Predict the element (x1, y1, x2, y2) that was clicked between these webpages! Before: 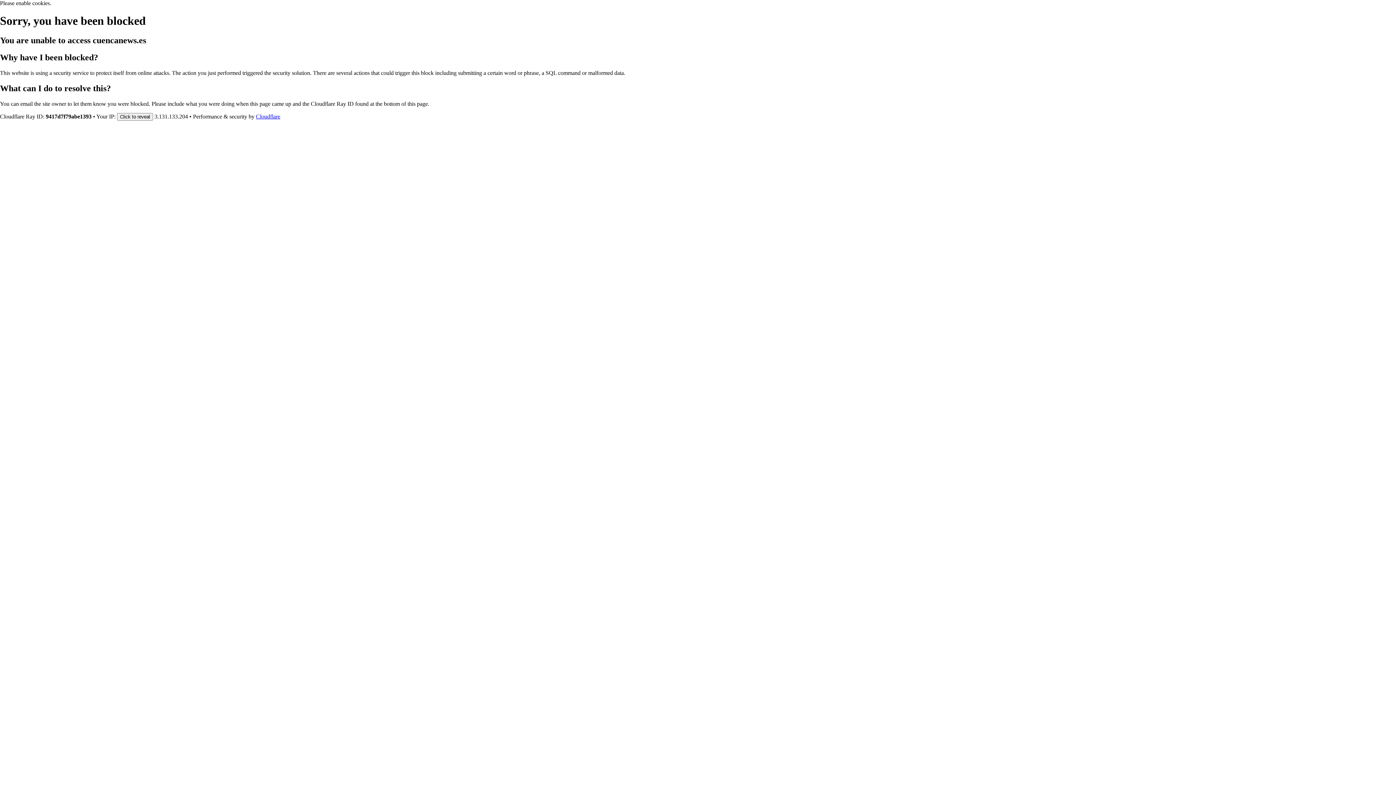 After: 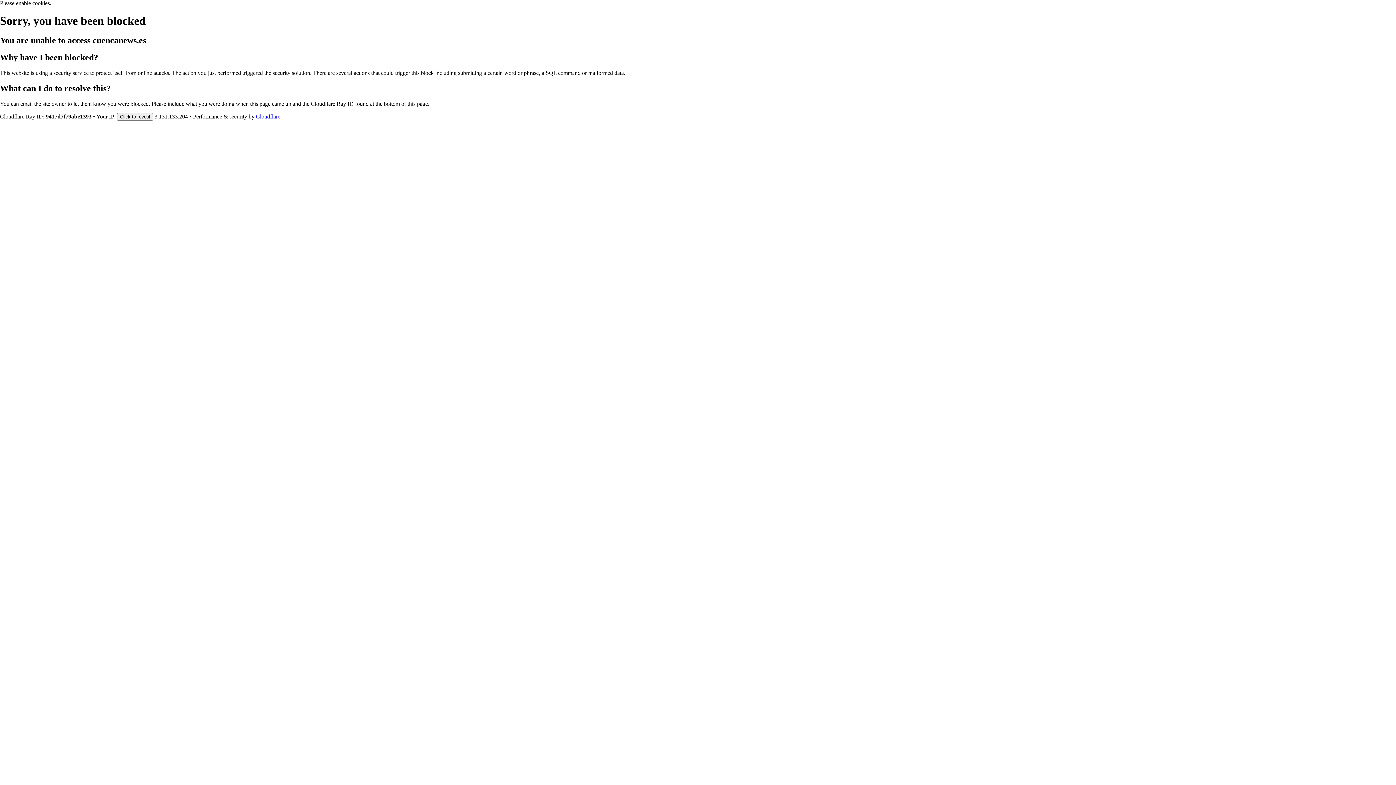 Action: label: Cloudflare bbox: (256, 113, 280, 119)